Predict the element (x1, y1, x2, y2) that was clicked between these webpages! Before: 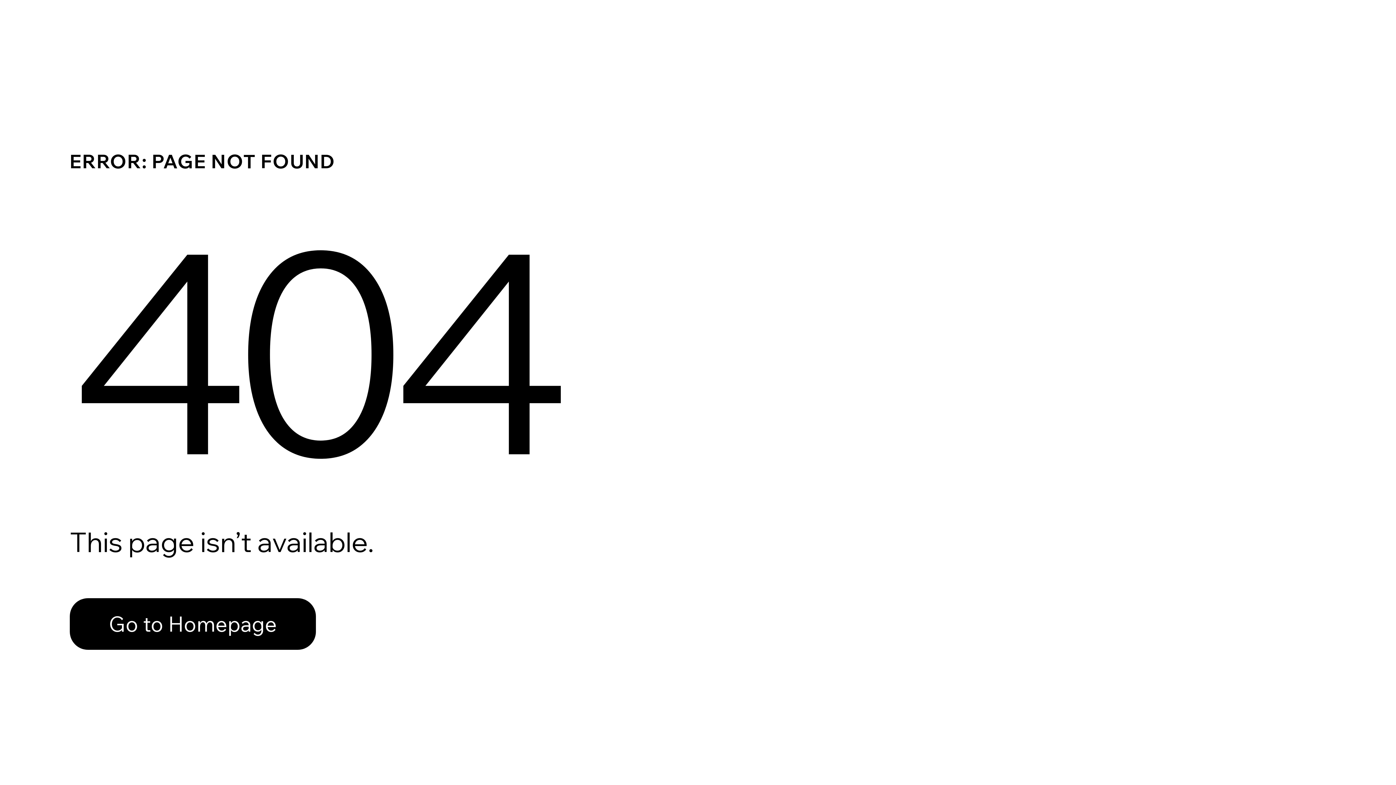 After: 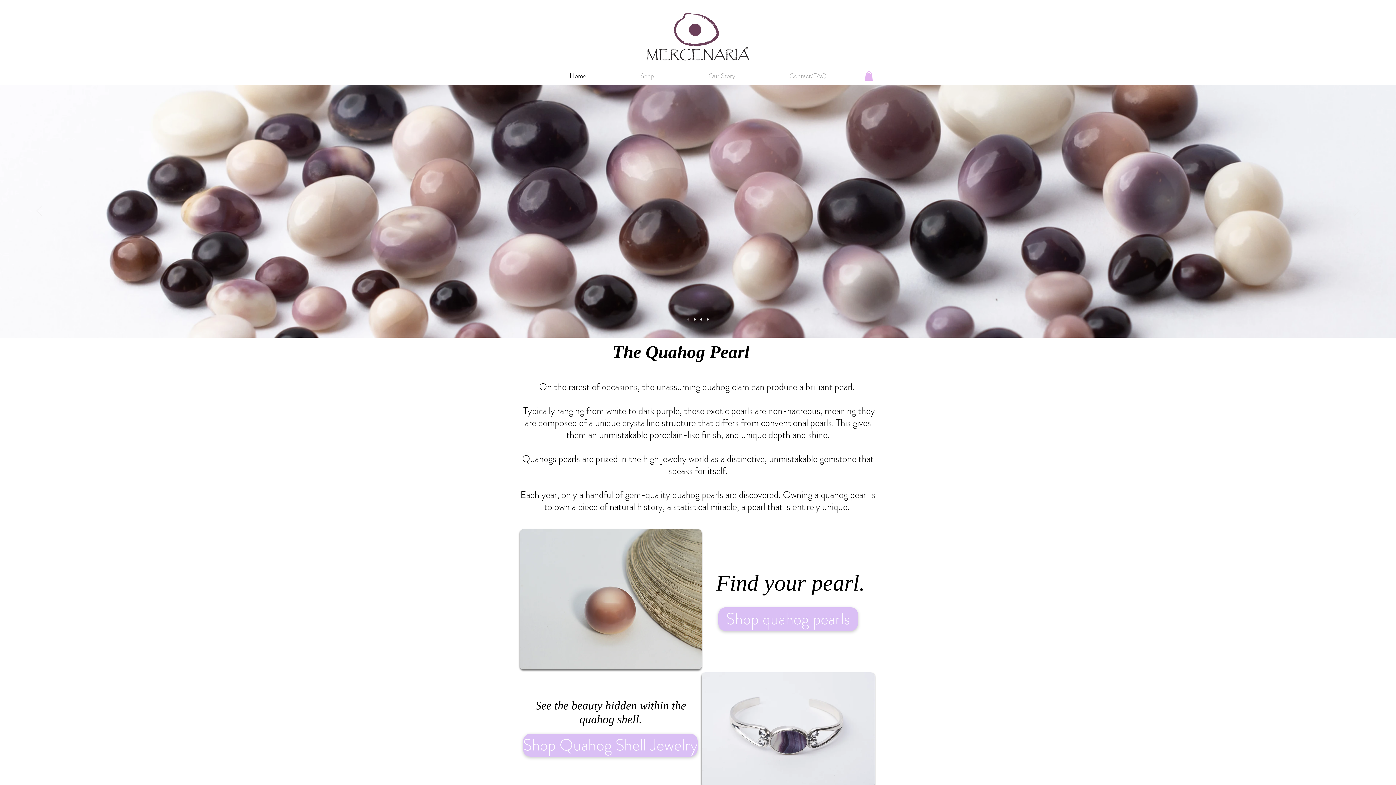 Action: label: Go to Homepage bbox: (69, 598, 316, 650)